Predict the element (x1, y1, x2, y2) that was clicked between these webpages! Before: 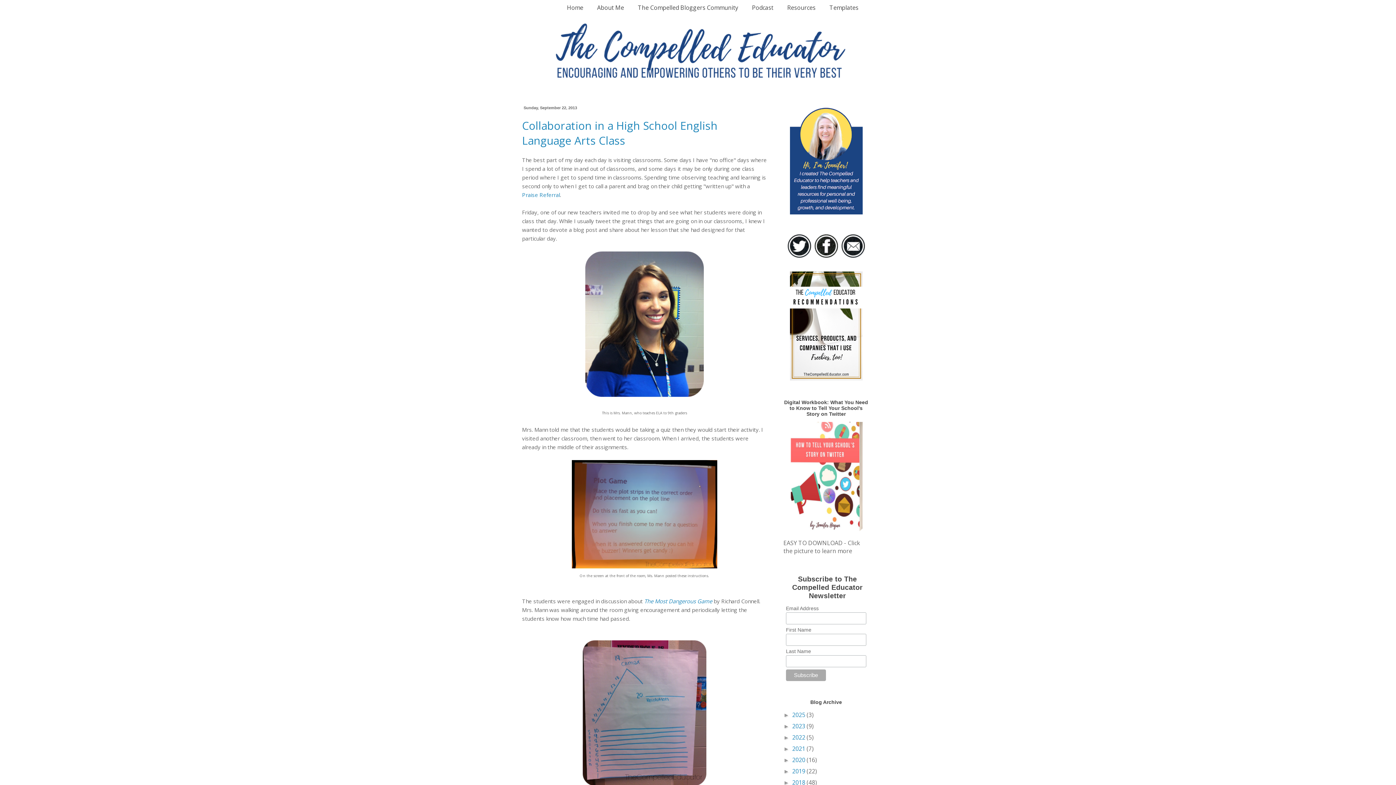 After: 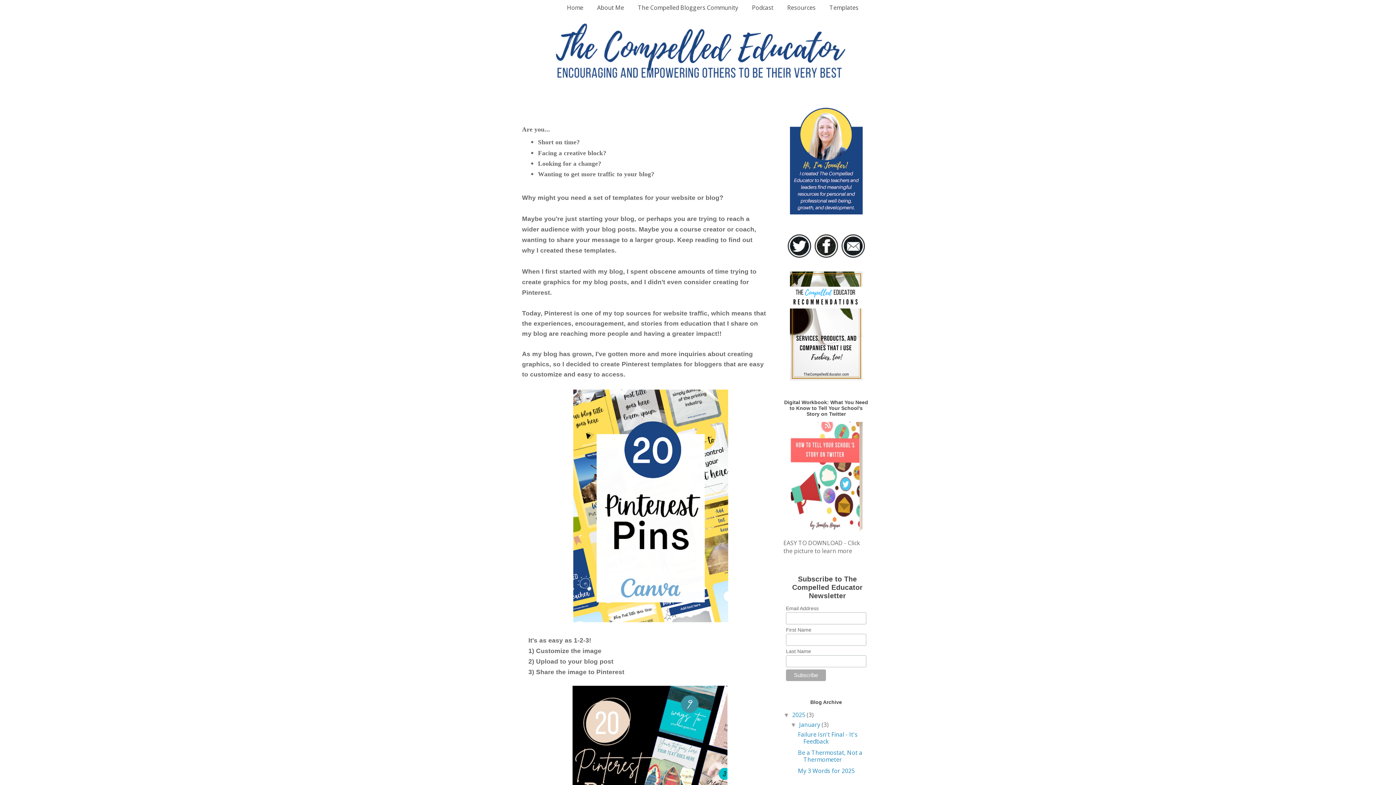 Action: label: Templates bbox: (823, 0, 864, 14)